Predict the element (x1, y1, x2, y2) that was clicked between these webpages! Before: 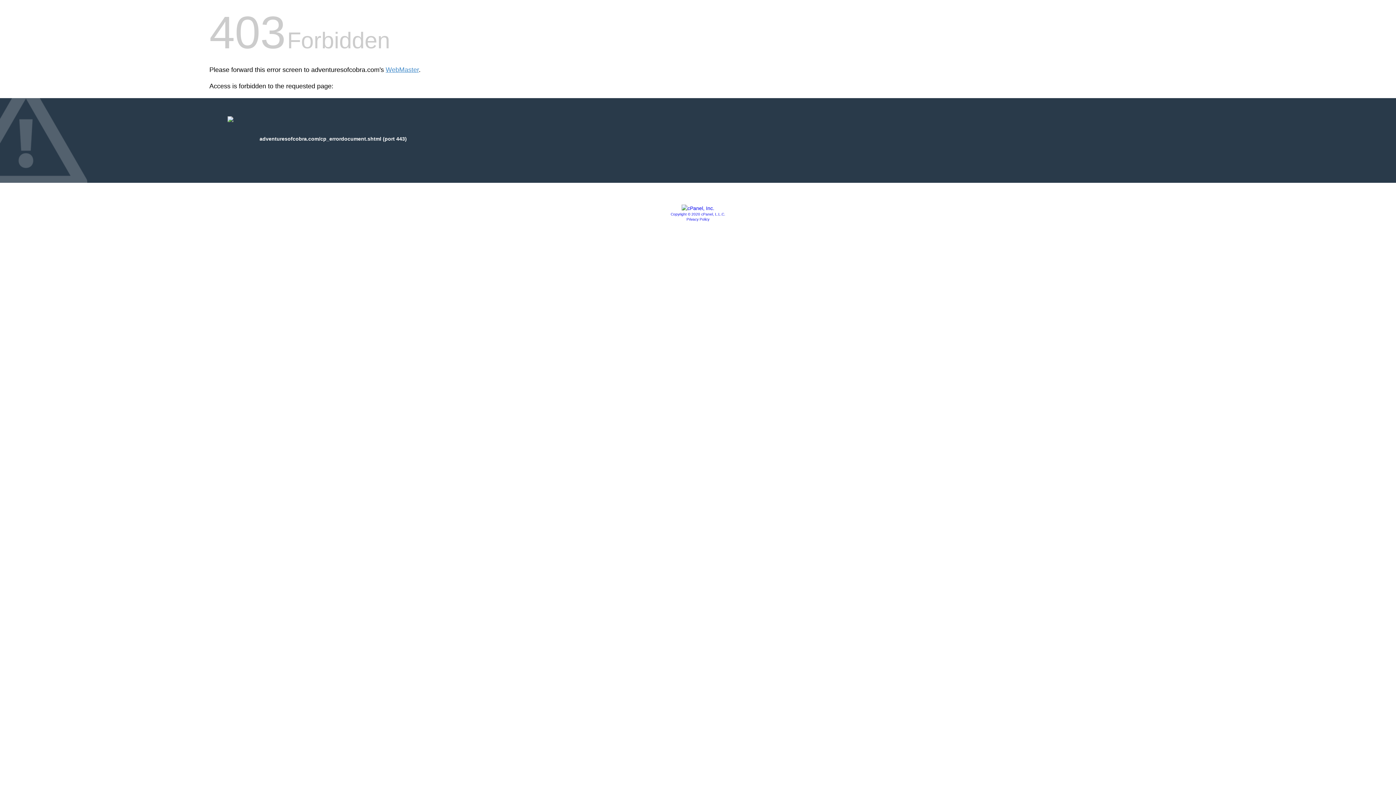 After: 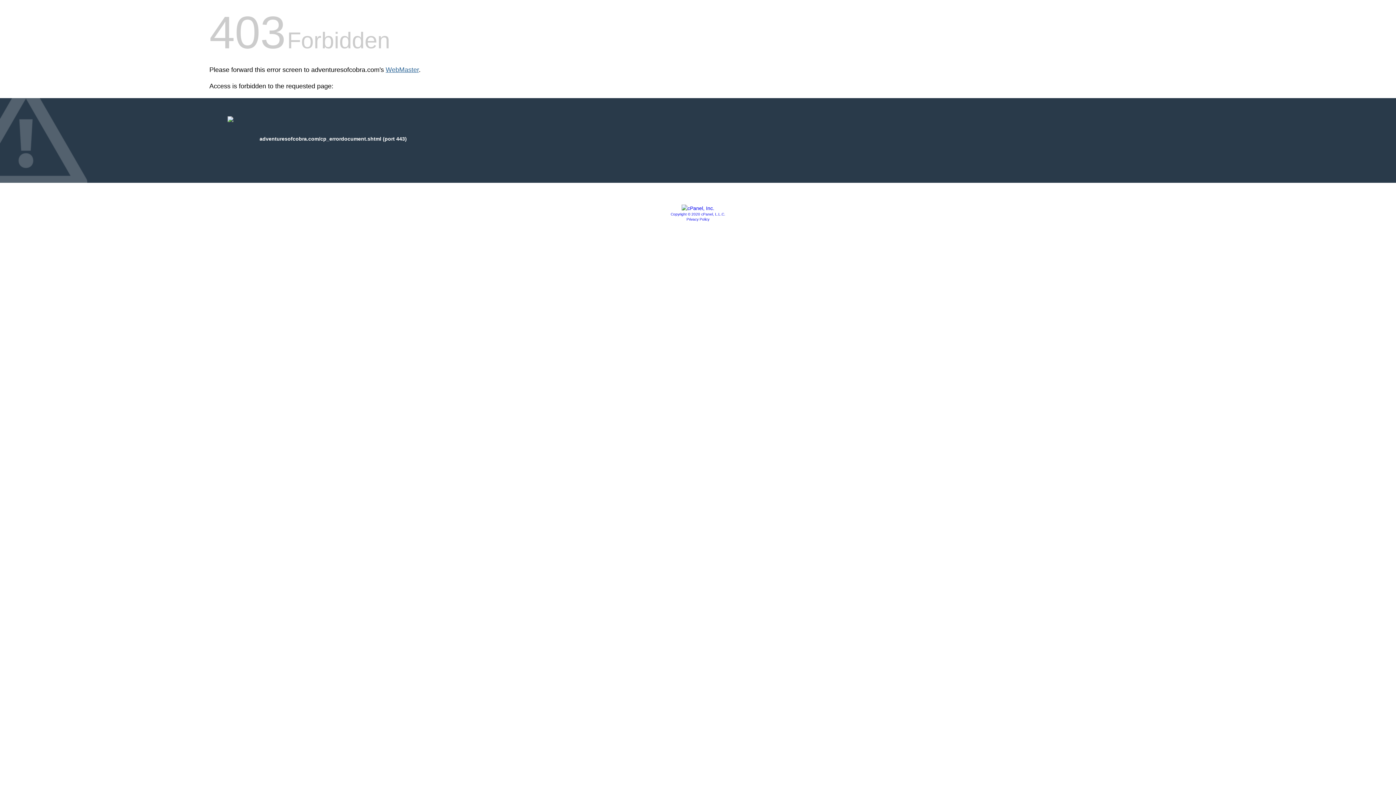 Action: label: WebMaster bbox: (385, 66, 418, 73)